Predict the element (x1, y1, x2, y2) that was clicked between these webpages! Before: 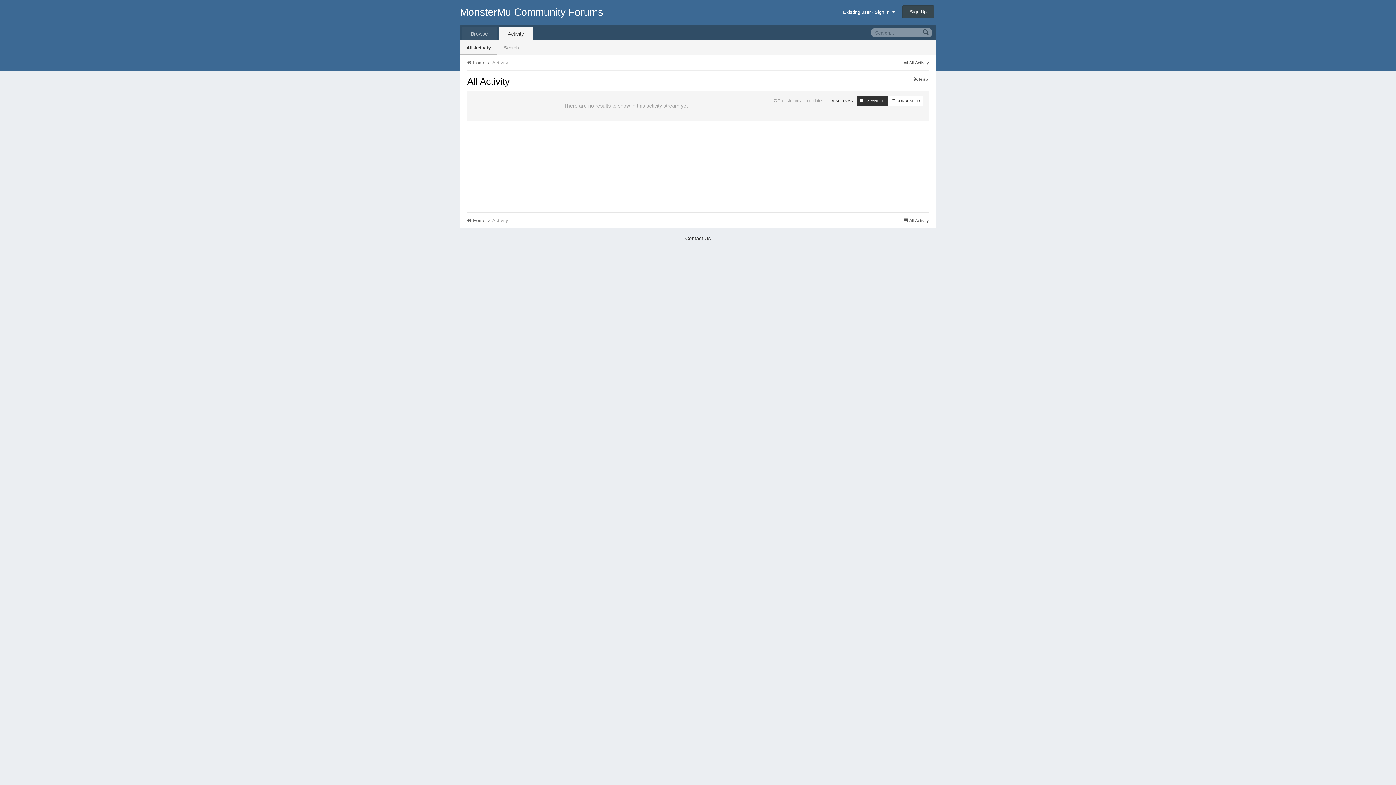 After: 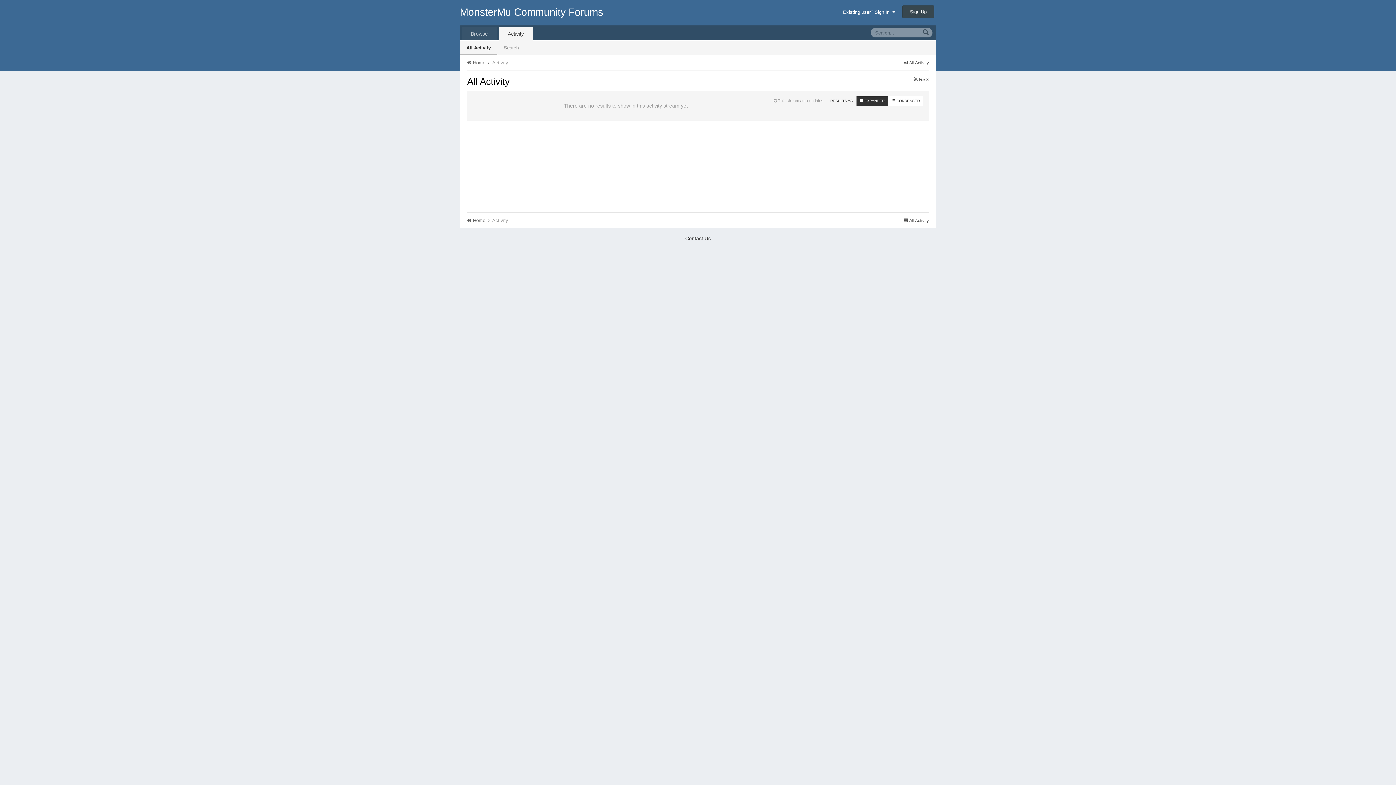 Action: label: All Activity bbox: (460, 40, 497, 54)